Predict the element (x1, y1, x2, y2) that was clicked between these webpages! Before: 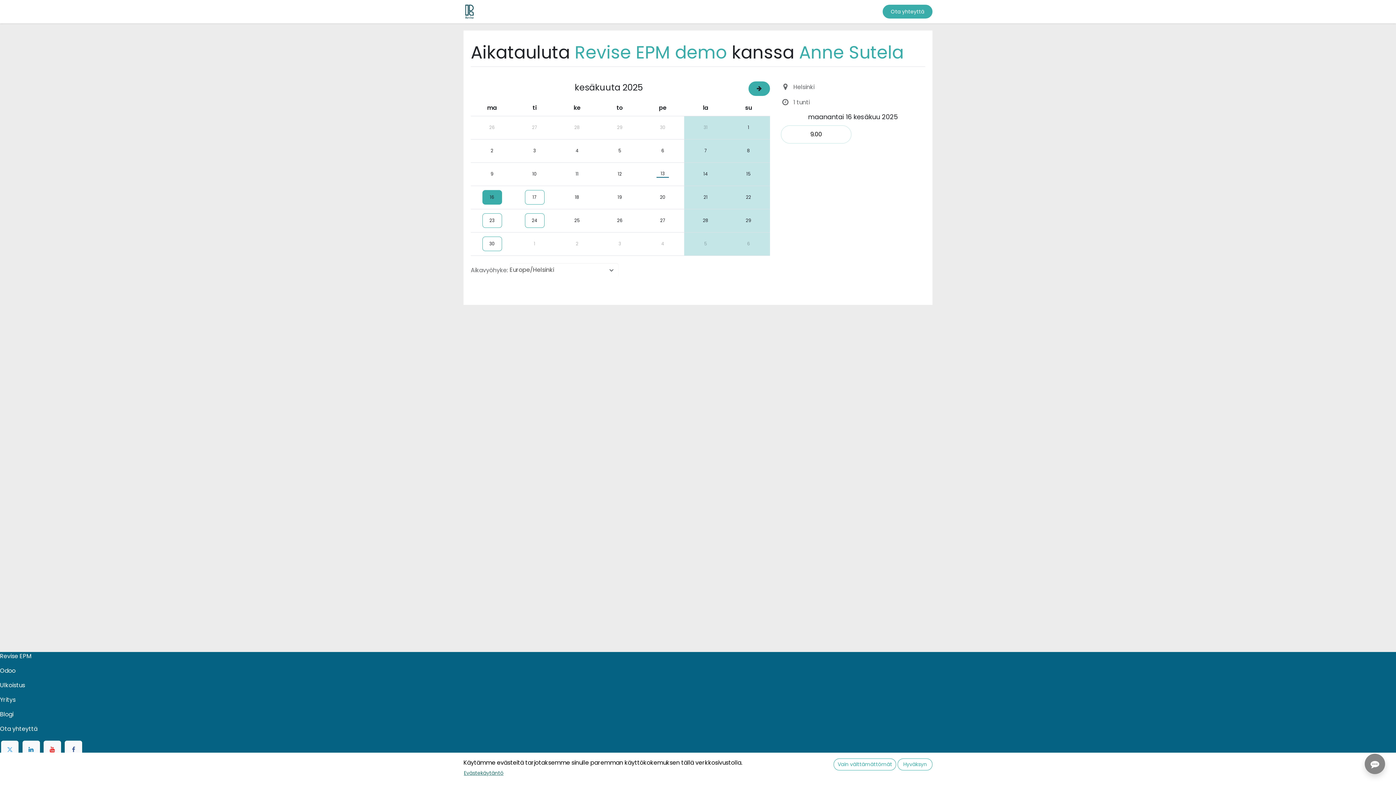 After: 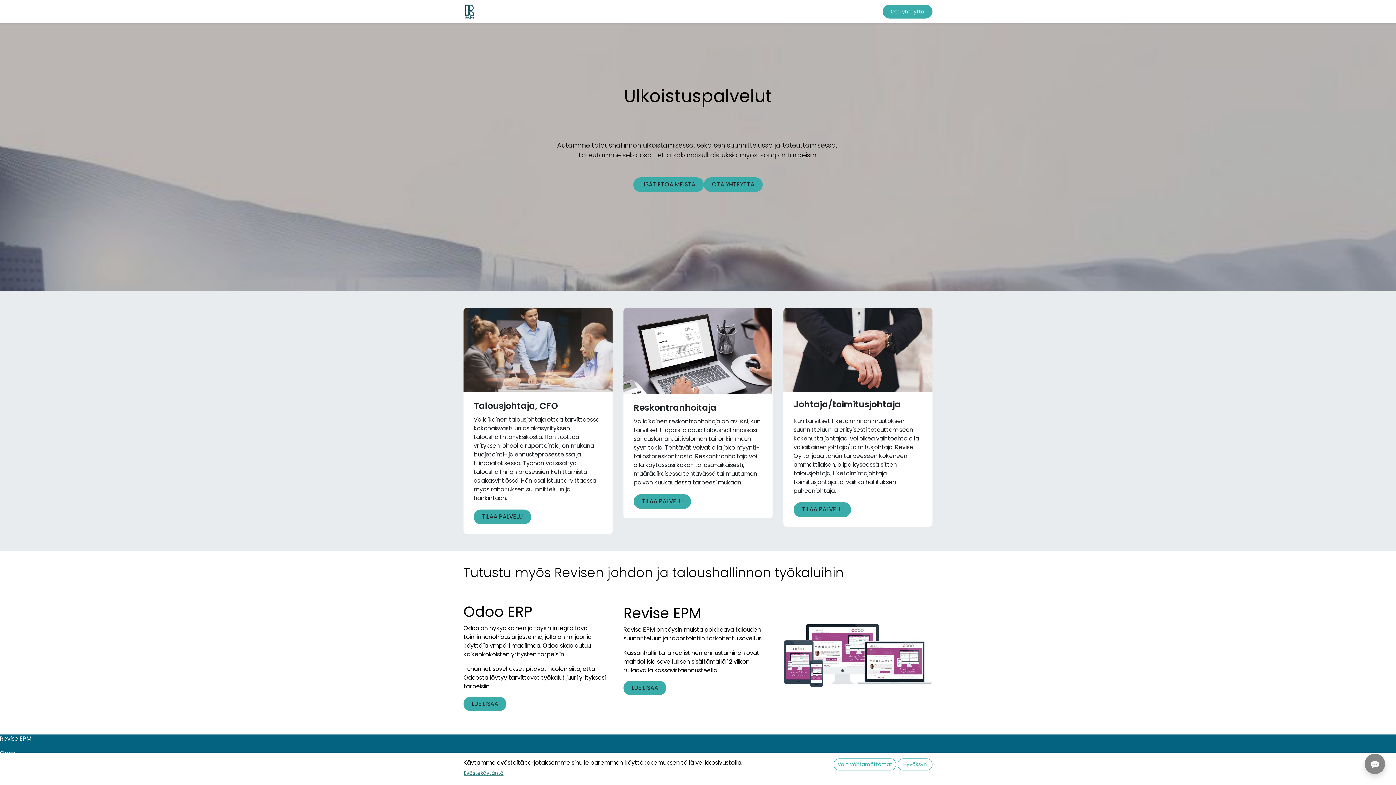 Action: bbox: (0, 681, 25, 689) label: Ulkoistus​